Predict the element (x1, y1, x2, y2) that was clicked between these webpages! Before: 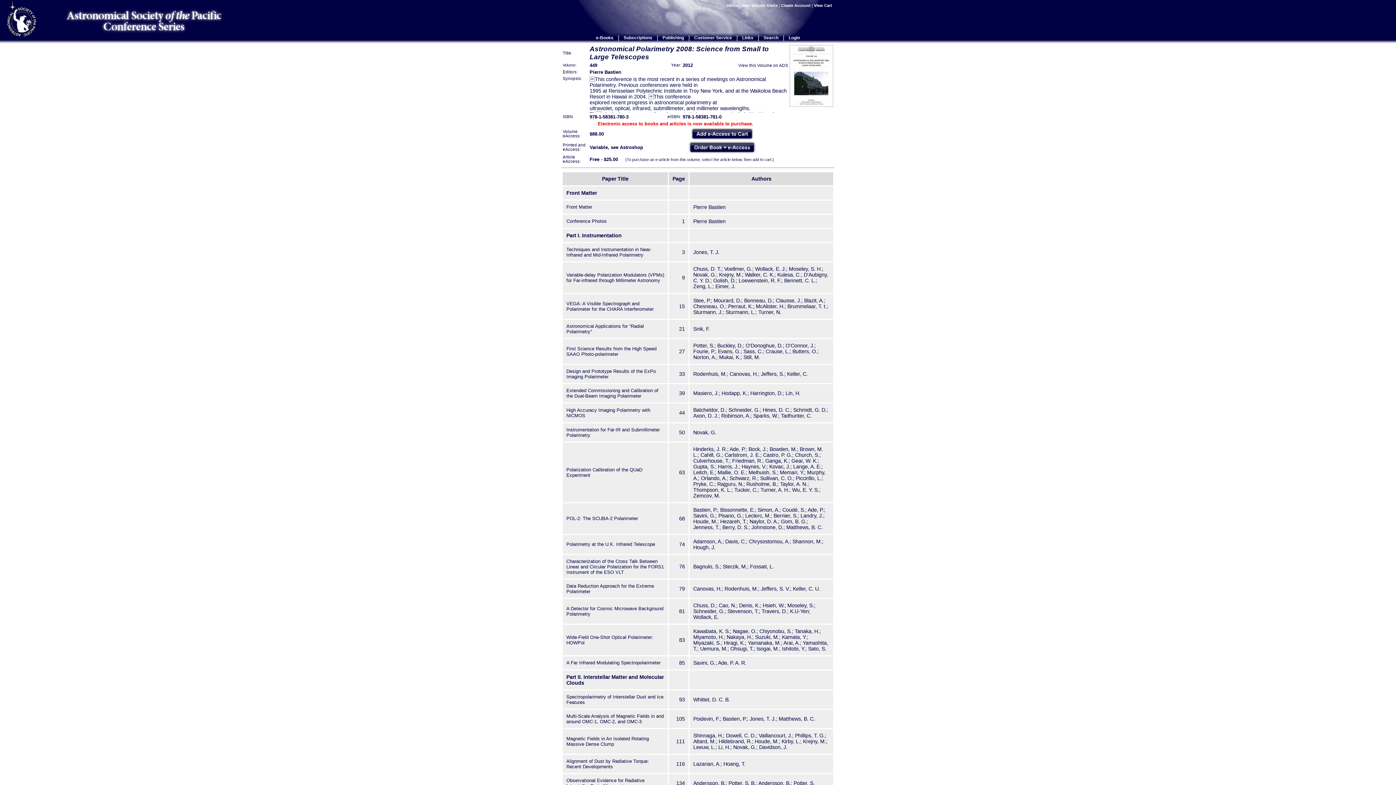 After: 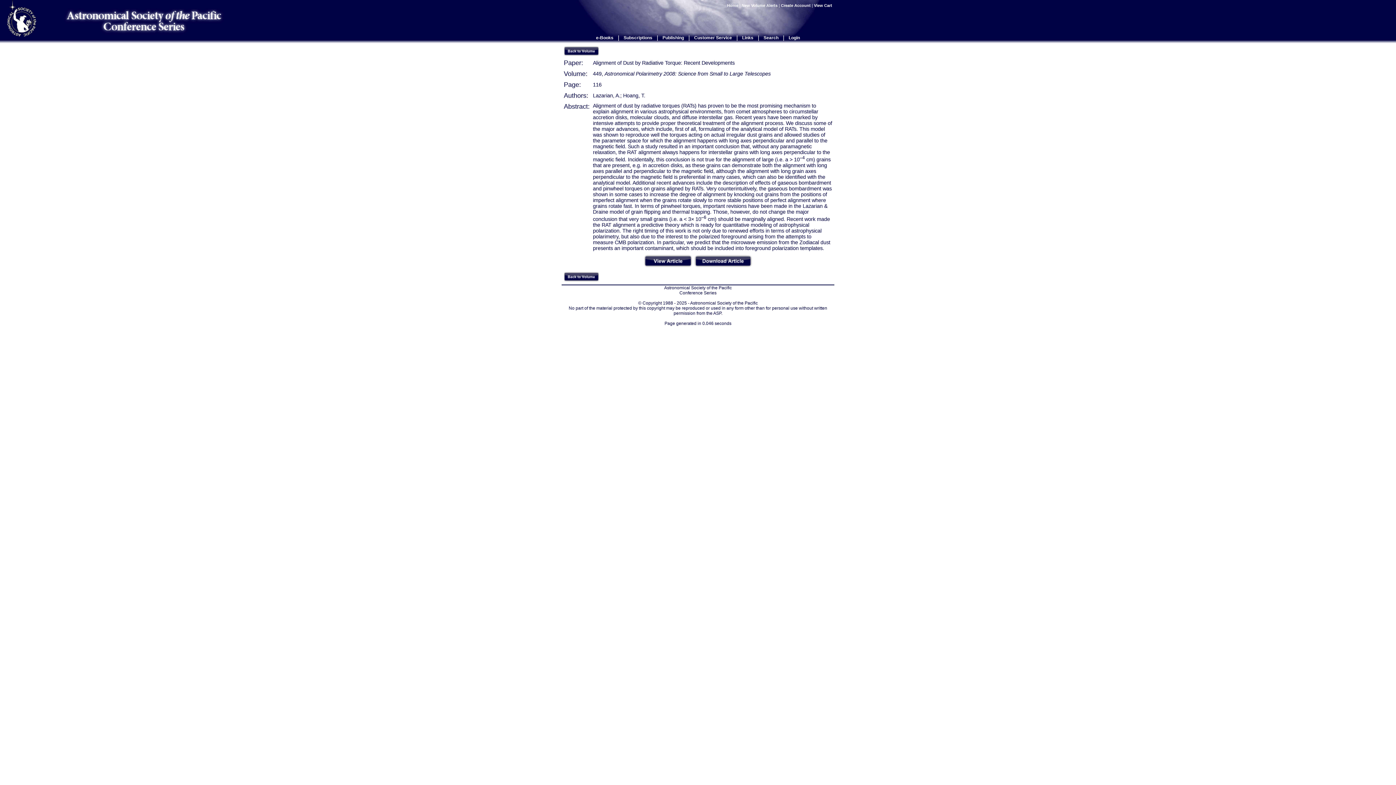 Action: bbox: (566, 758, 649, 769) label: Alignment of Dust by Radiative Torque: Recent Developments